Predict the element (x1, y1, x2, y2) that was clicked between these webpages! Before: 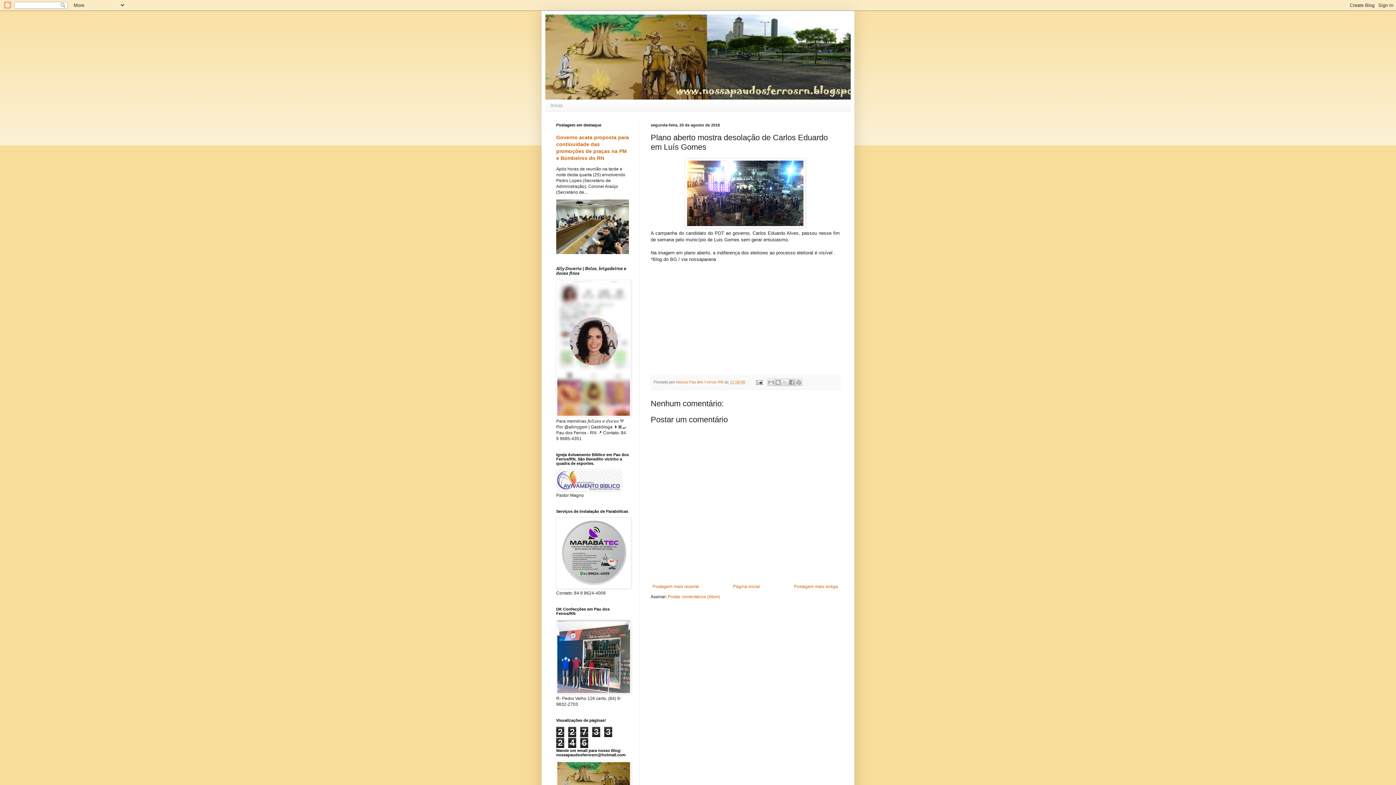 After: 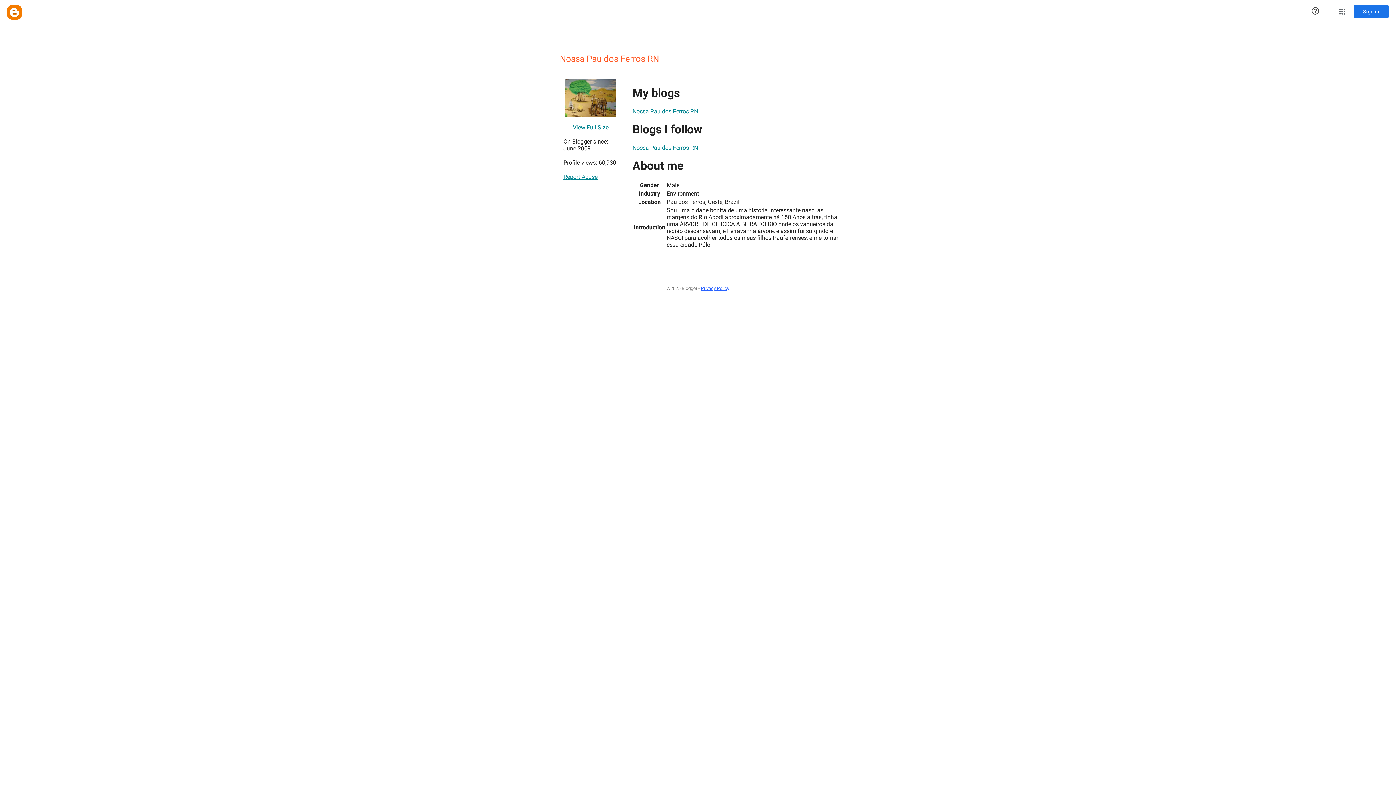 Action: label: Nossa Pau dos Ferros RN  bbox: (676, 380, 724, 384)